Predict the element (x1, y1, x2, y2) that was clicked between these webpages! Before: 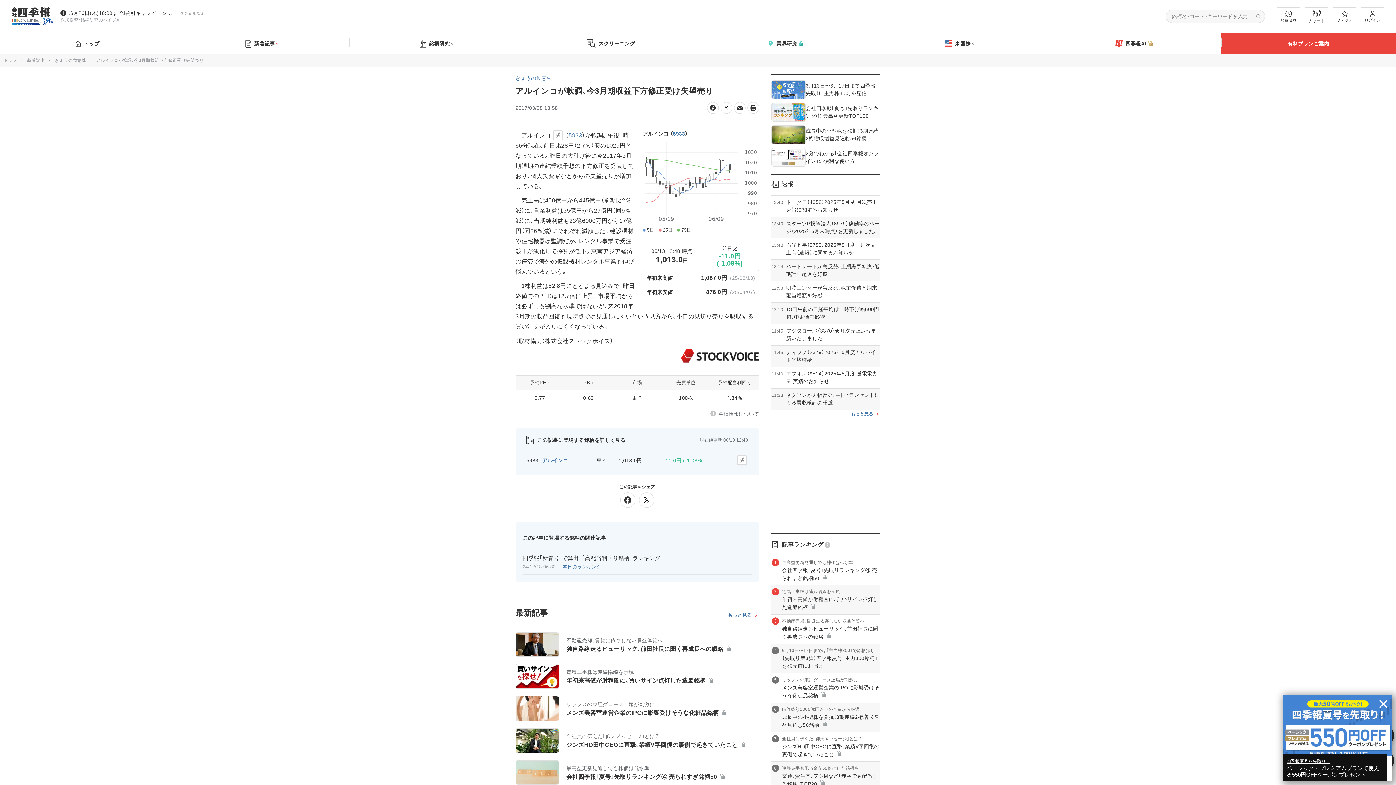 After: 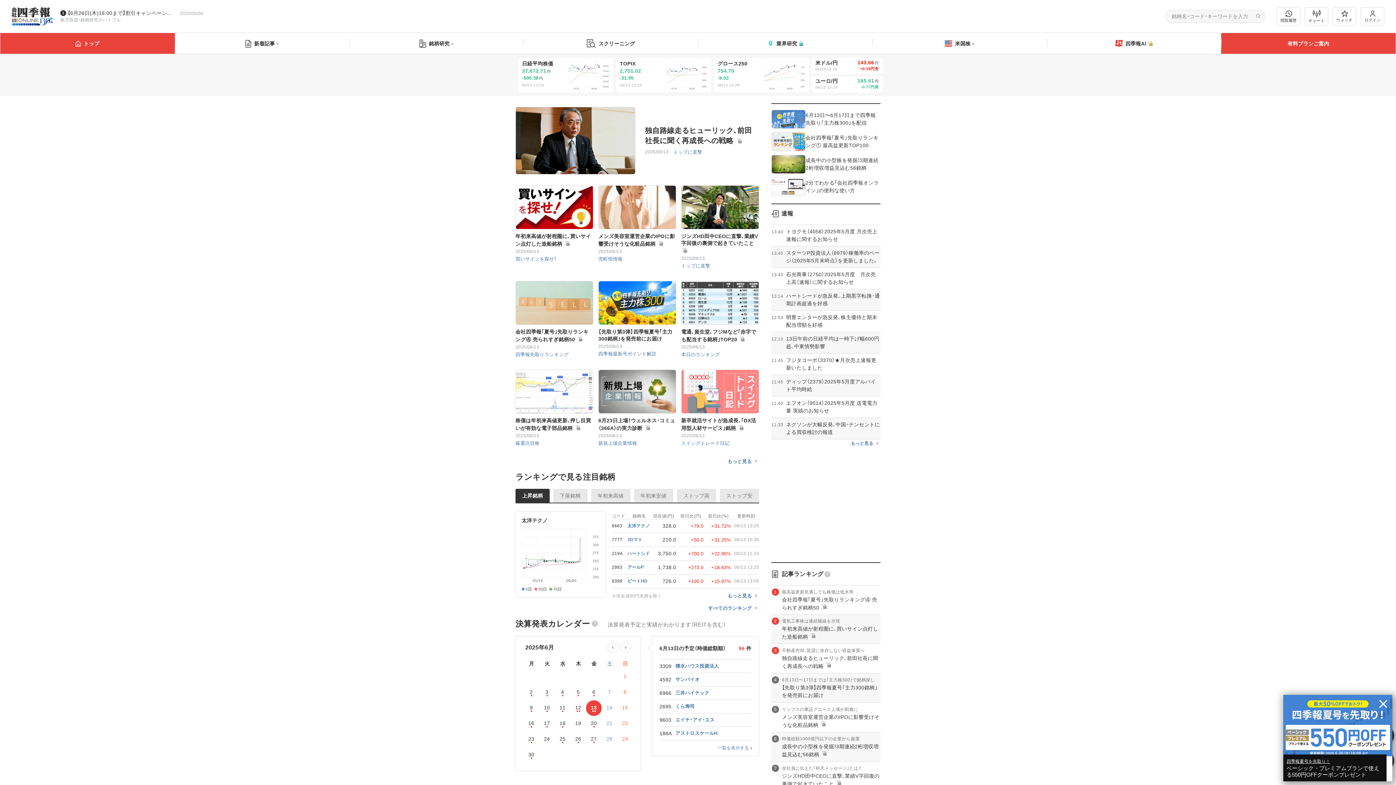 Action: bbox: (0, 33, 174, 53) label: トップ